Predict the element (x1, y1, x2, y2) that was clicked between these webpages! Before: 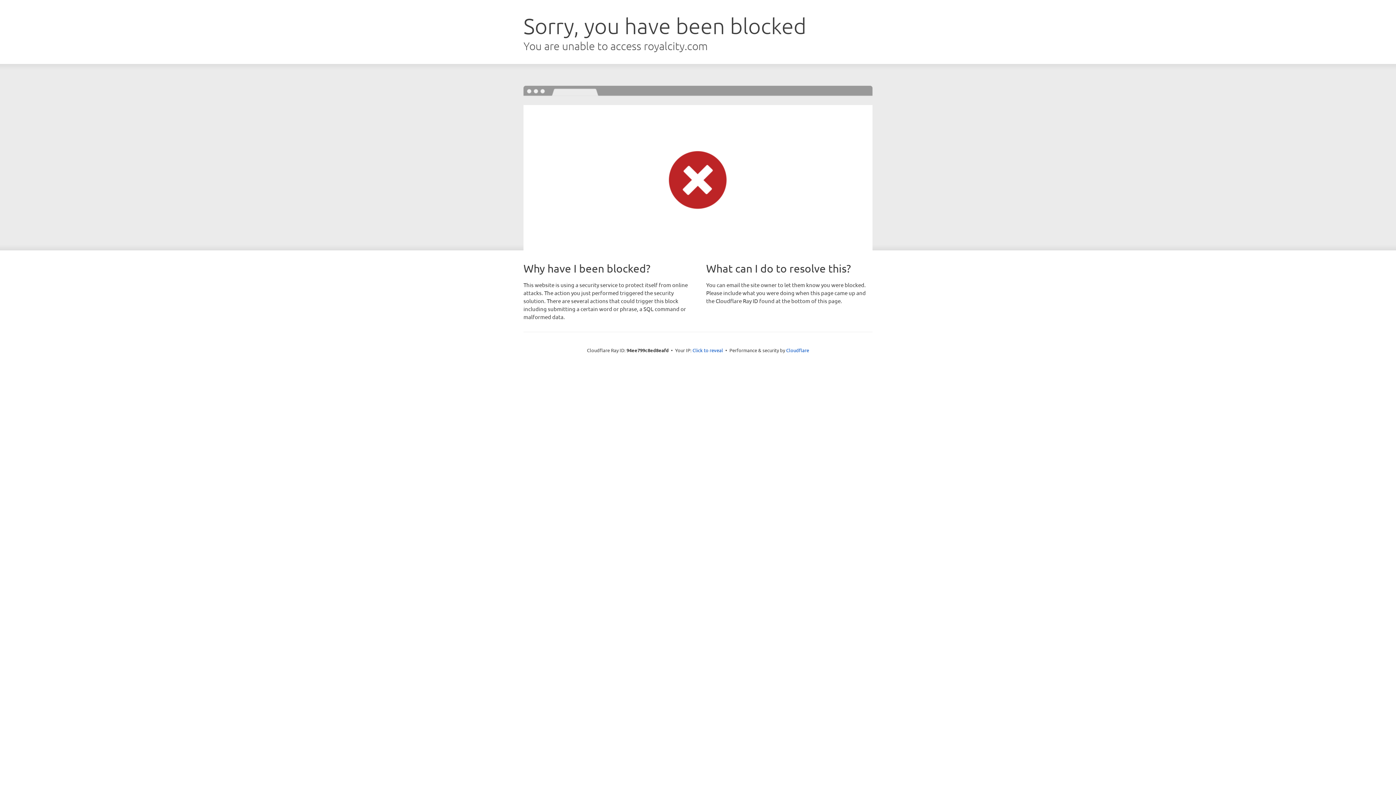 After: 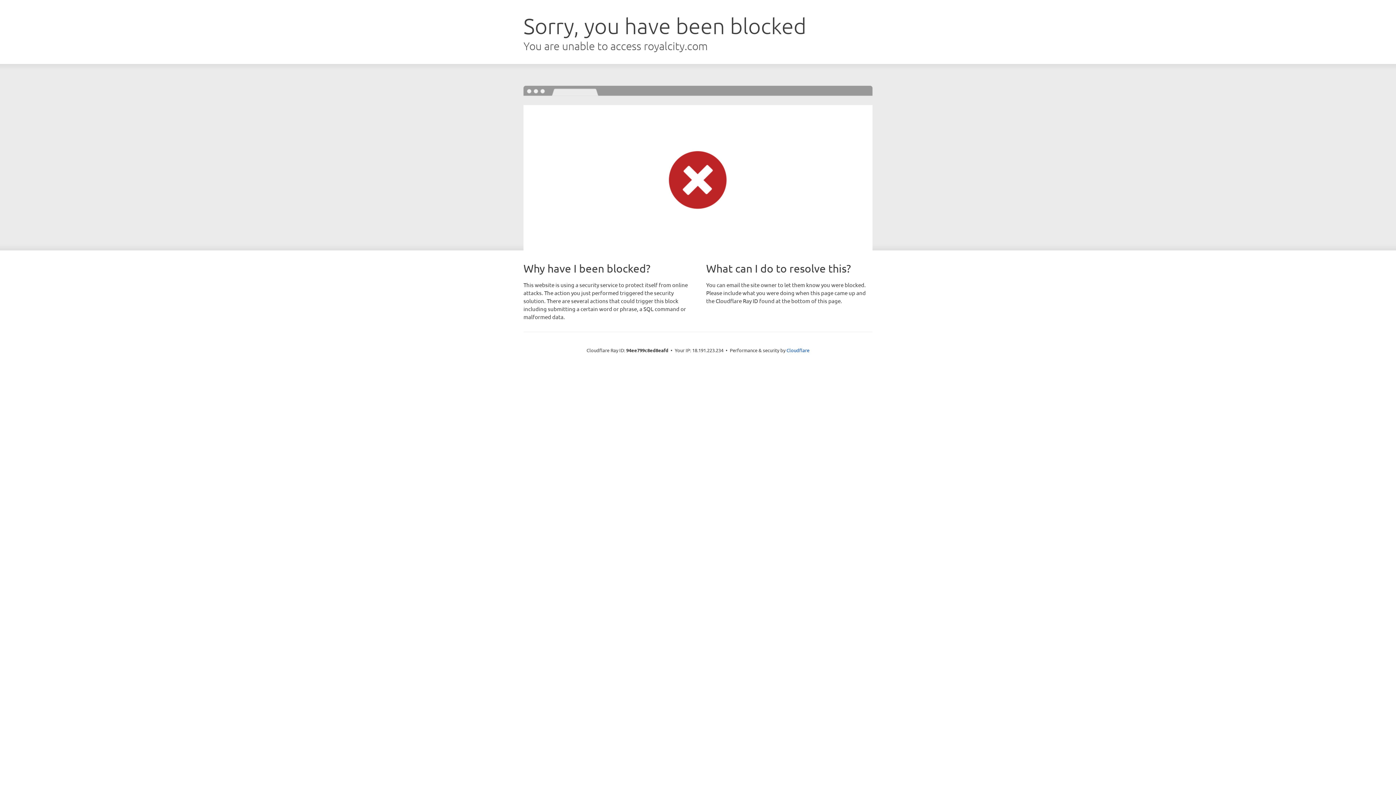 Action: label: Click to reveal bbox: (692, 346, 723, 353)